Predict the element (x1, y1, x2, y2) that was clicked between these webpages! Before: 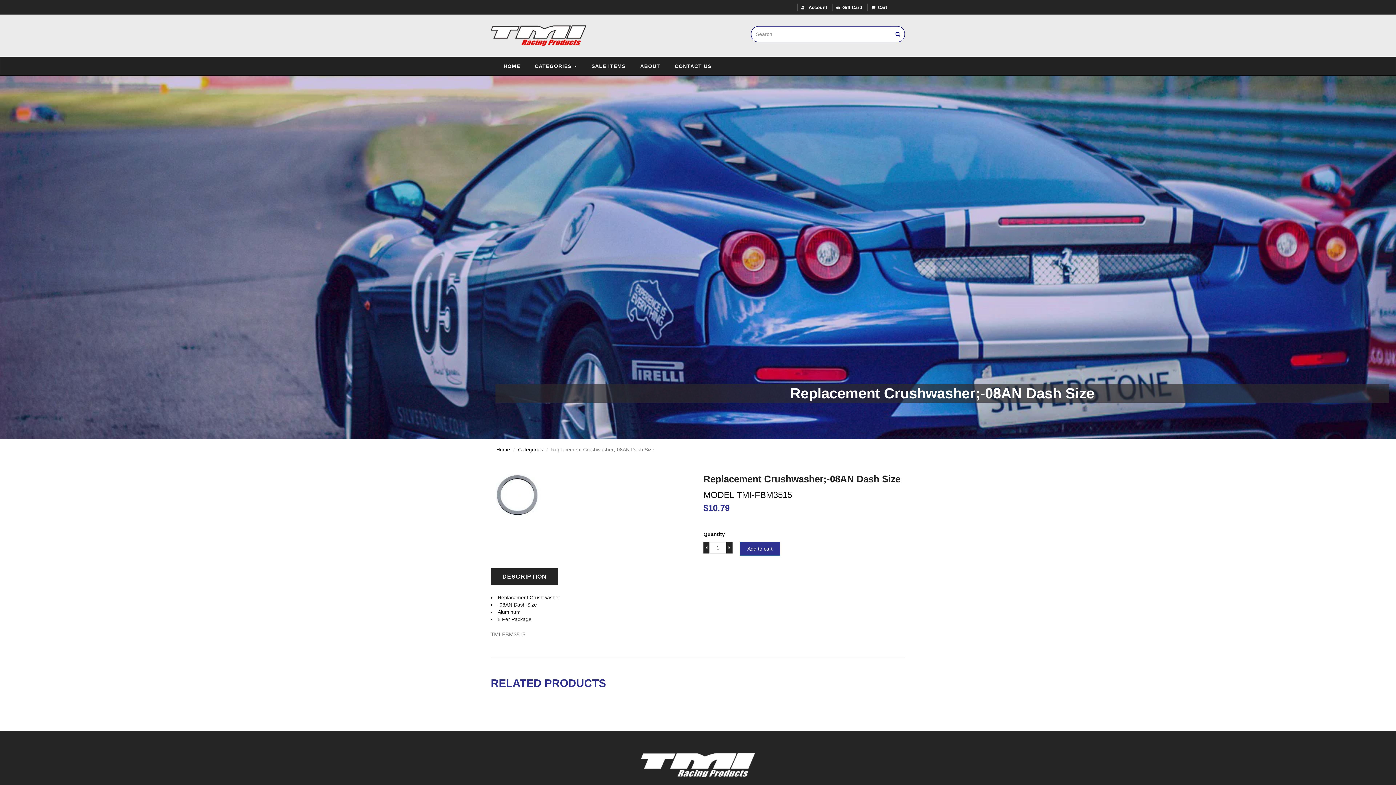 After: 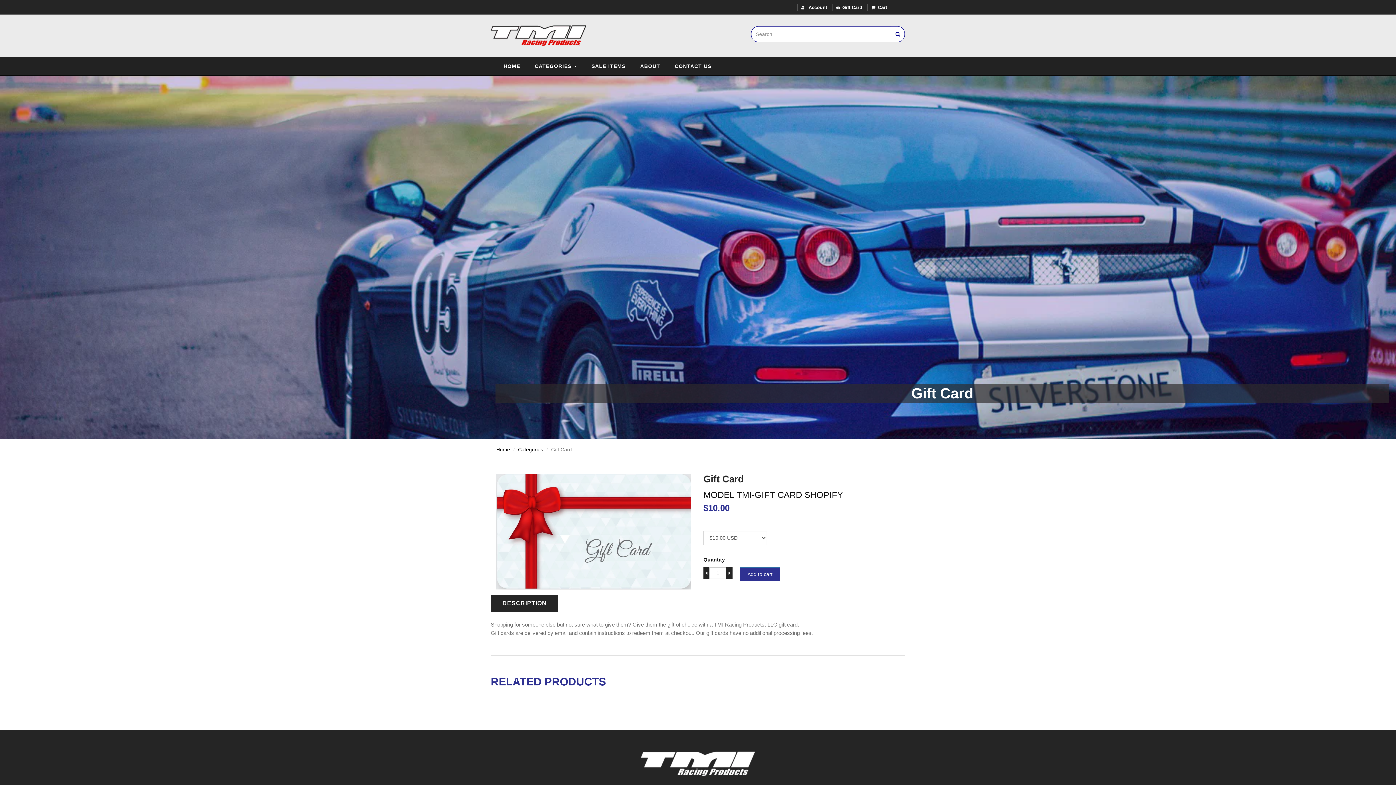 Action: bbox: (836, 4, 862, 10) label: Gift Card